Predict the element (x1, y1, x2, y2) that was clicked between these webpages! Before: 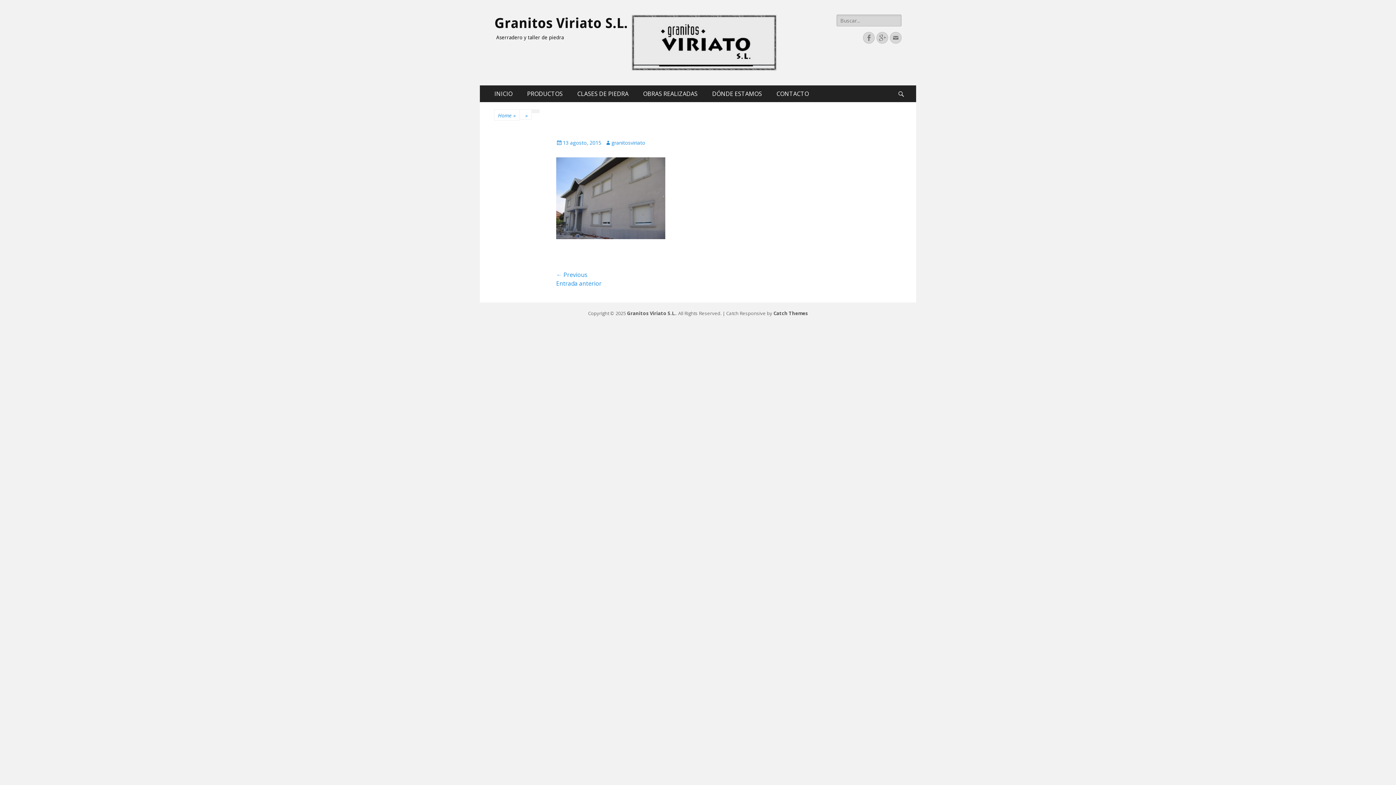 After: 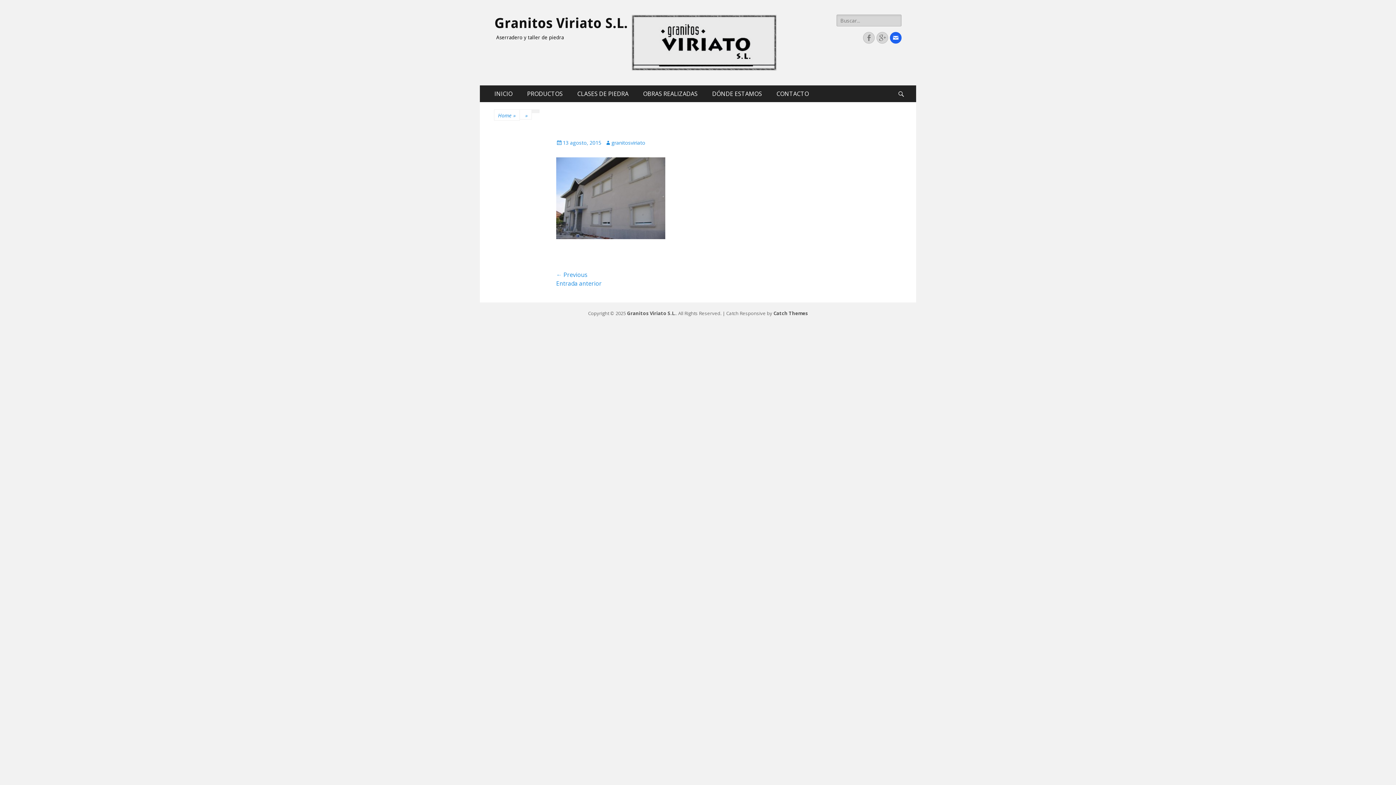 Action: label: Email bbox: (890, 32, 901, 43)